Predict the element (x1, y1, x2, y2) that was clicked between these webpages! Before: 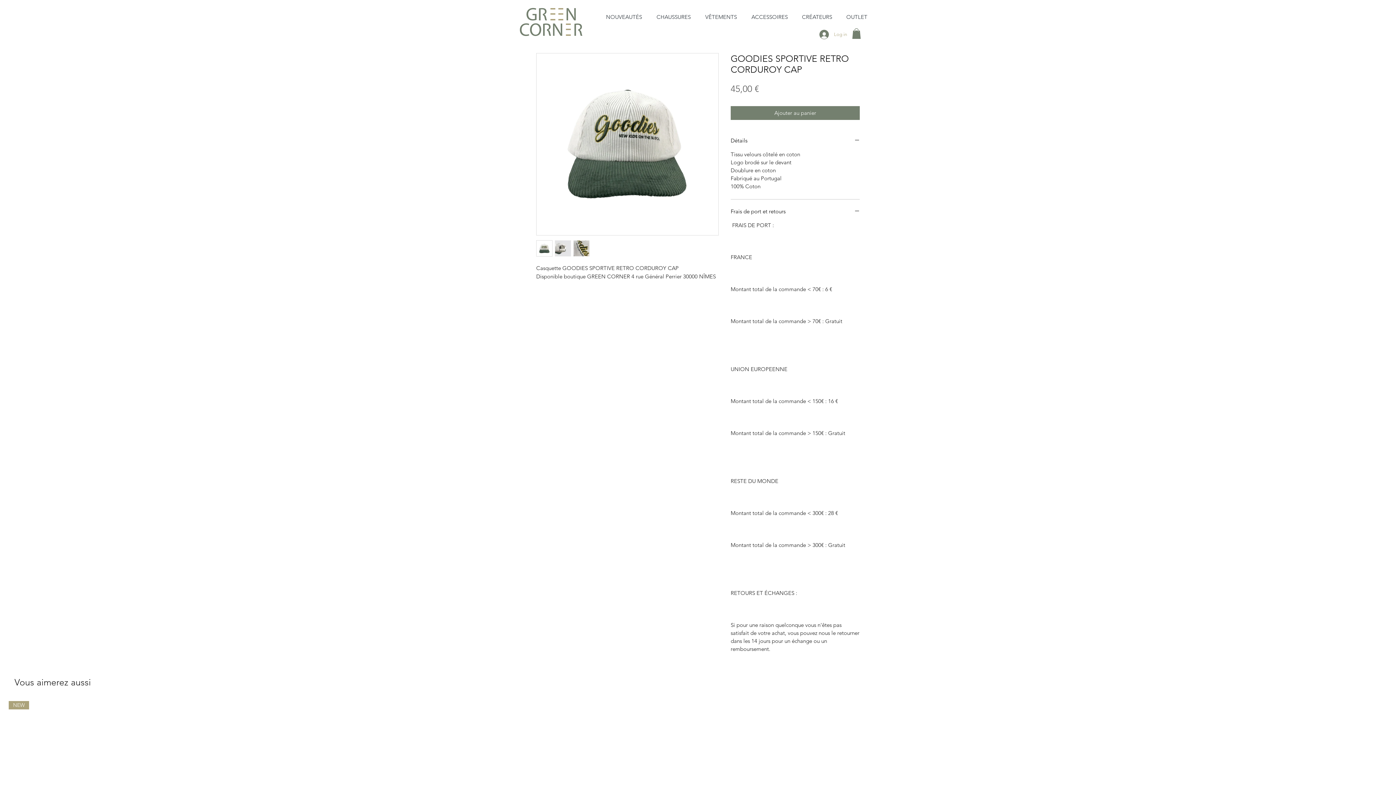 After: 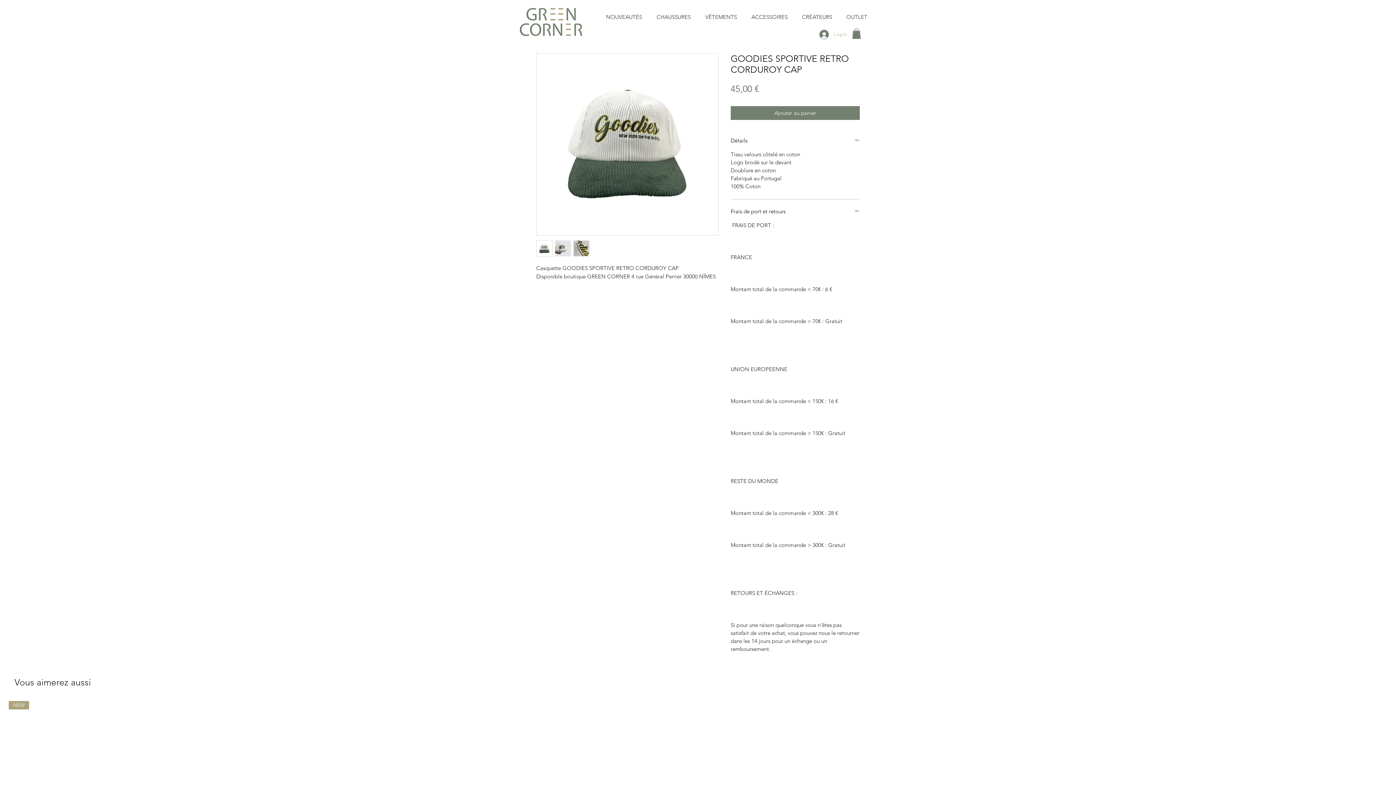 Action: label: CRÉATEURS bbox: (796, 8, 841, 26)